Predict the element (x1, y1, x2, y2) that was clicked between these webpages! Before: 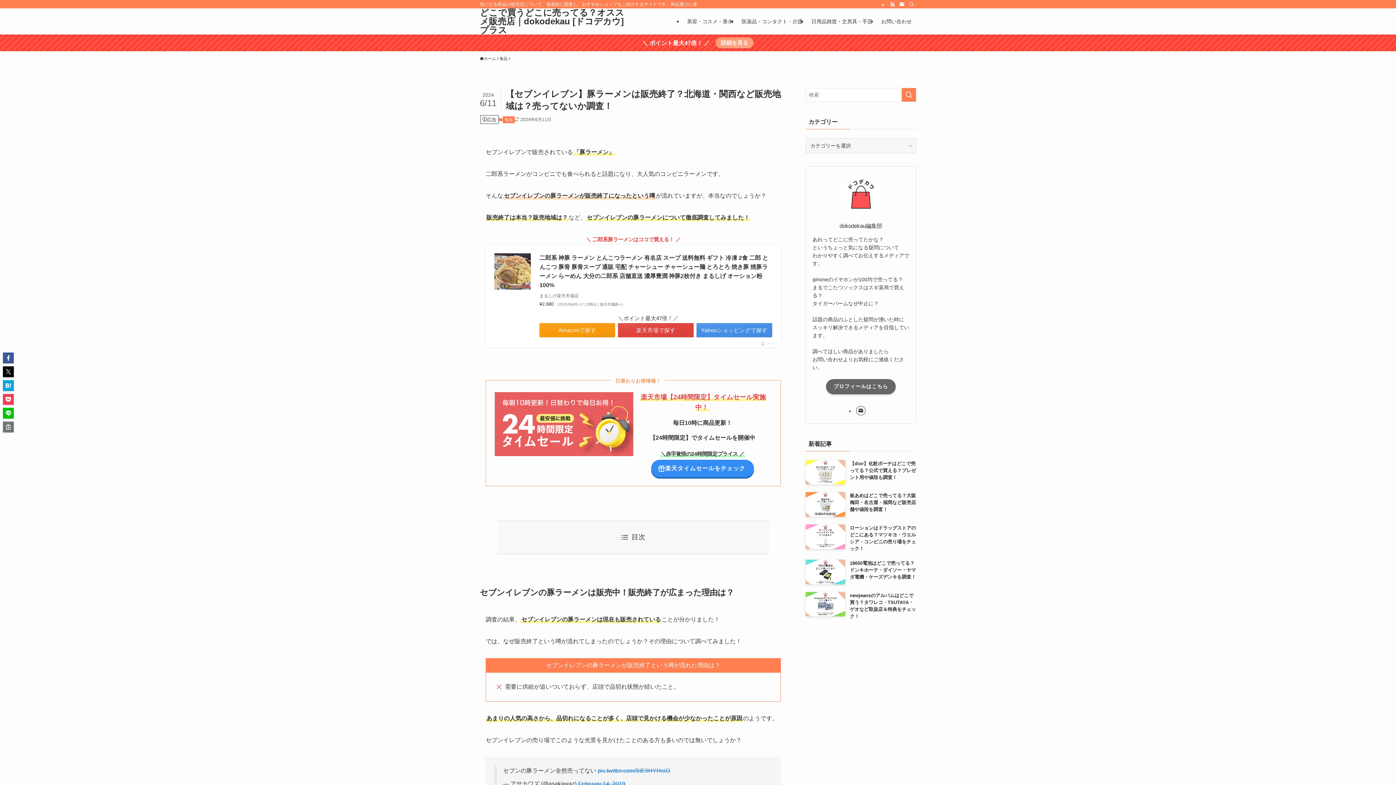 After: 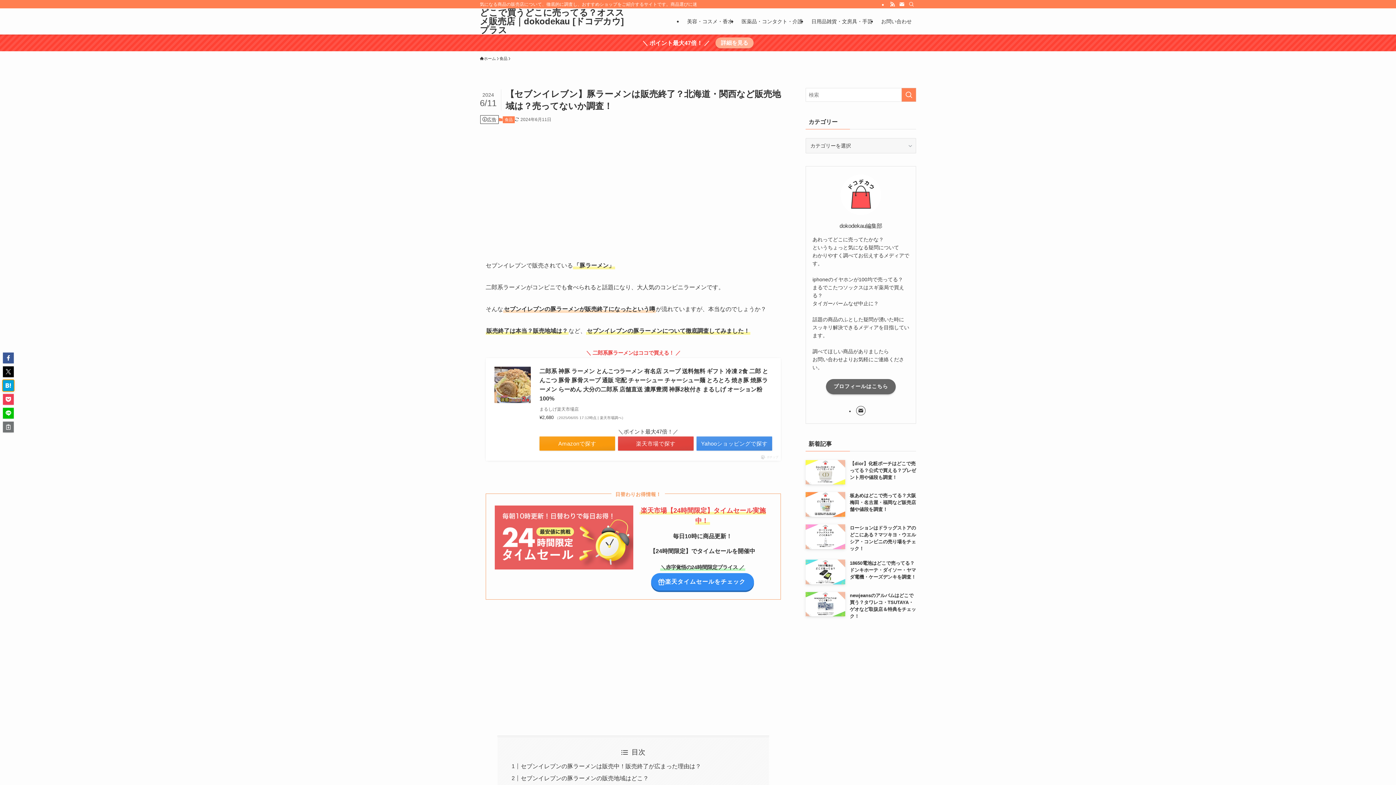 Action: bbox: (2, 380, 13, 391)